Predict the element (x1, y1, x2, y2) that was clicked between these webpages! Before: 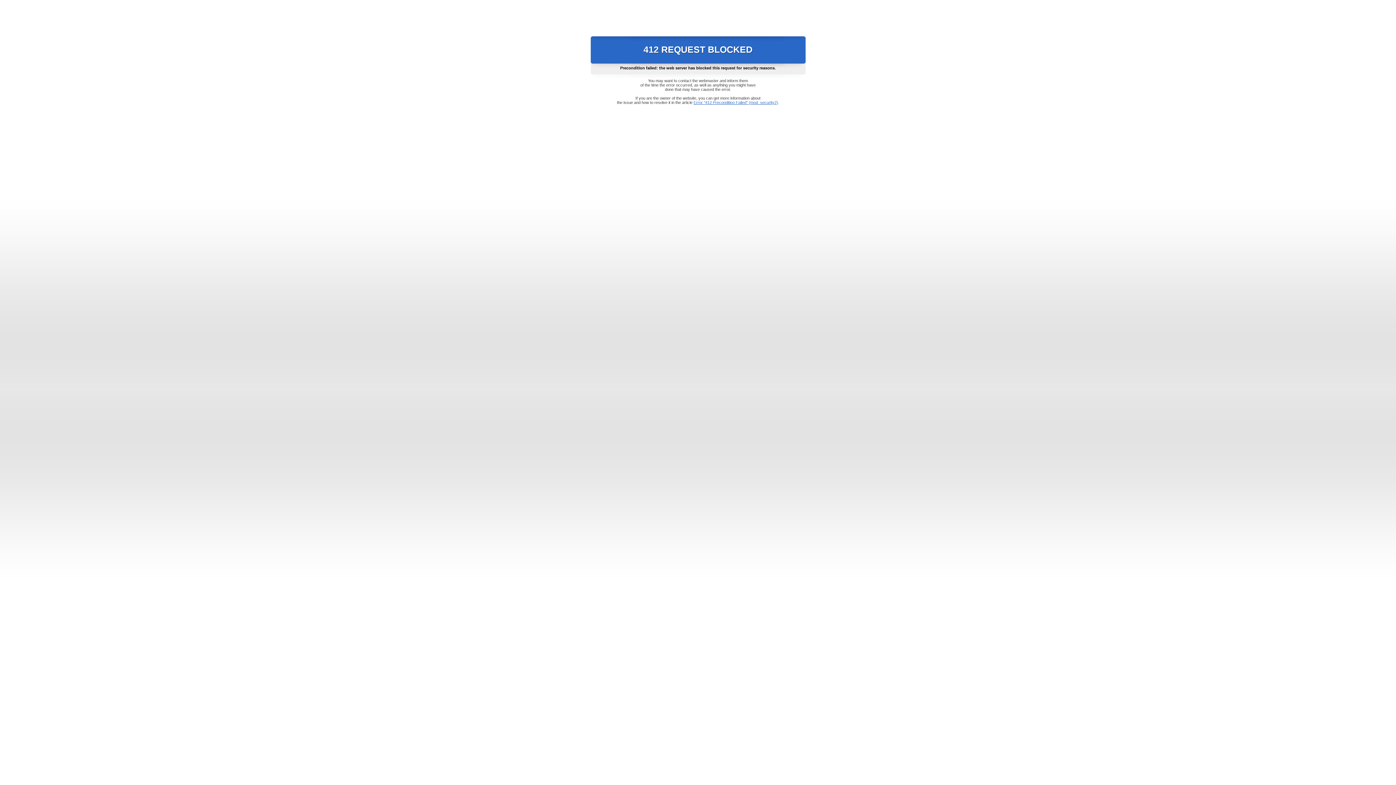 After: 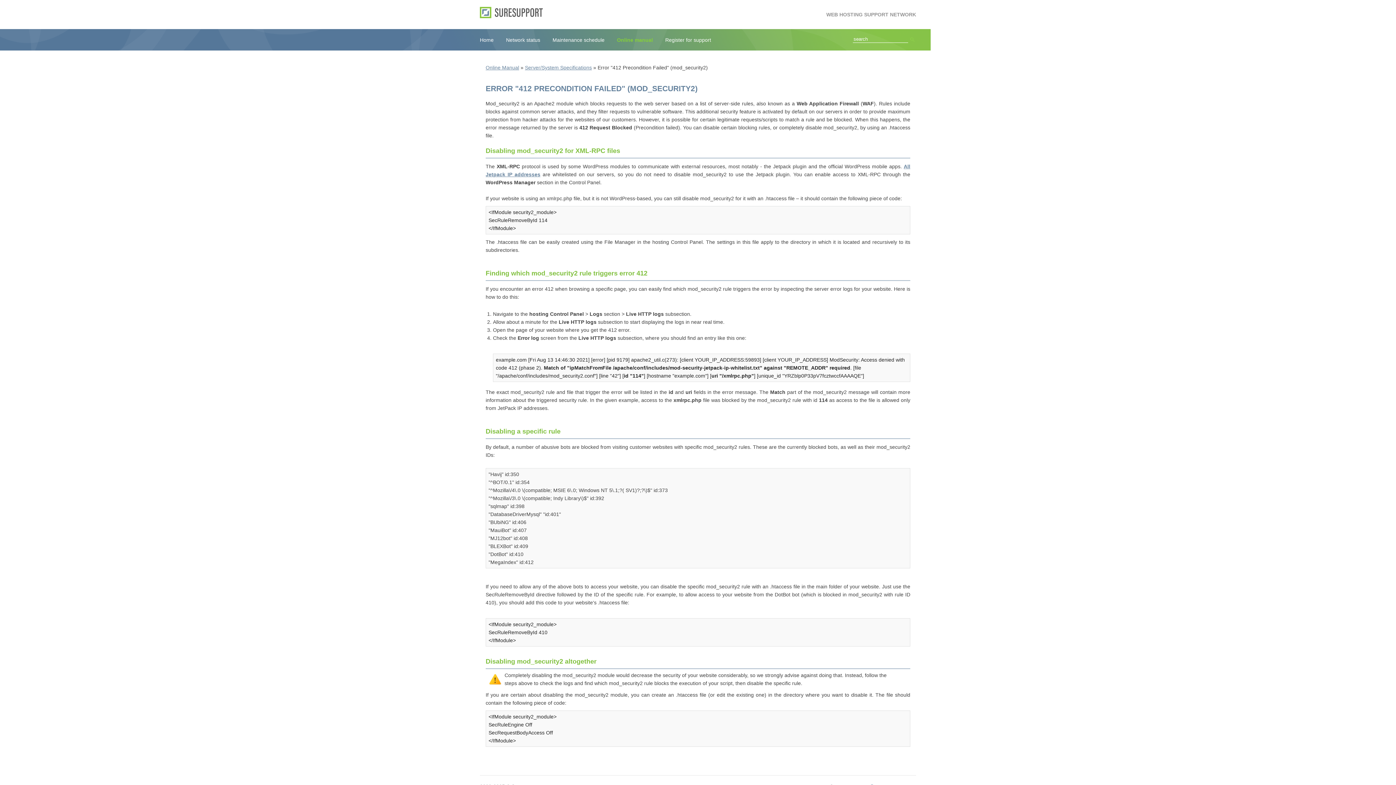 Action: bbox: (693, 100, 778, 104) label: Error "412 Precondition Failed" (mod_security2)